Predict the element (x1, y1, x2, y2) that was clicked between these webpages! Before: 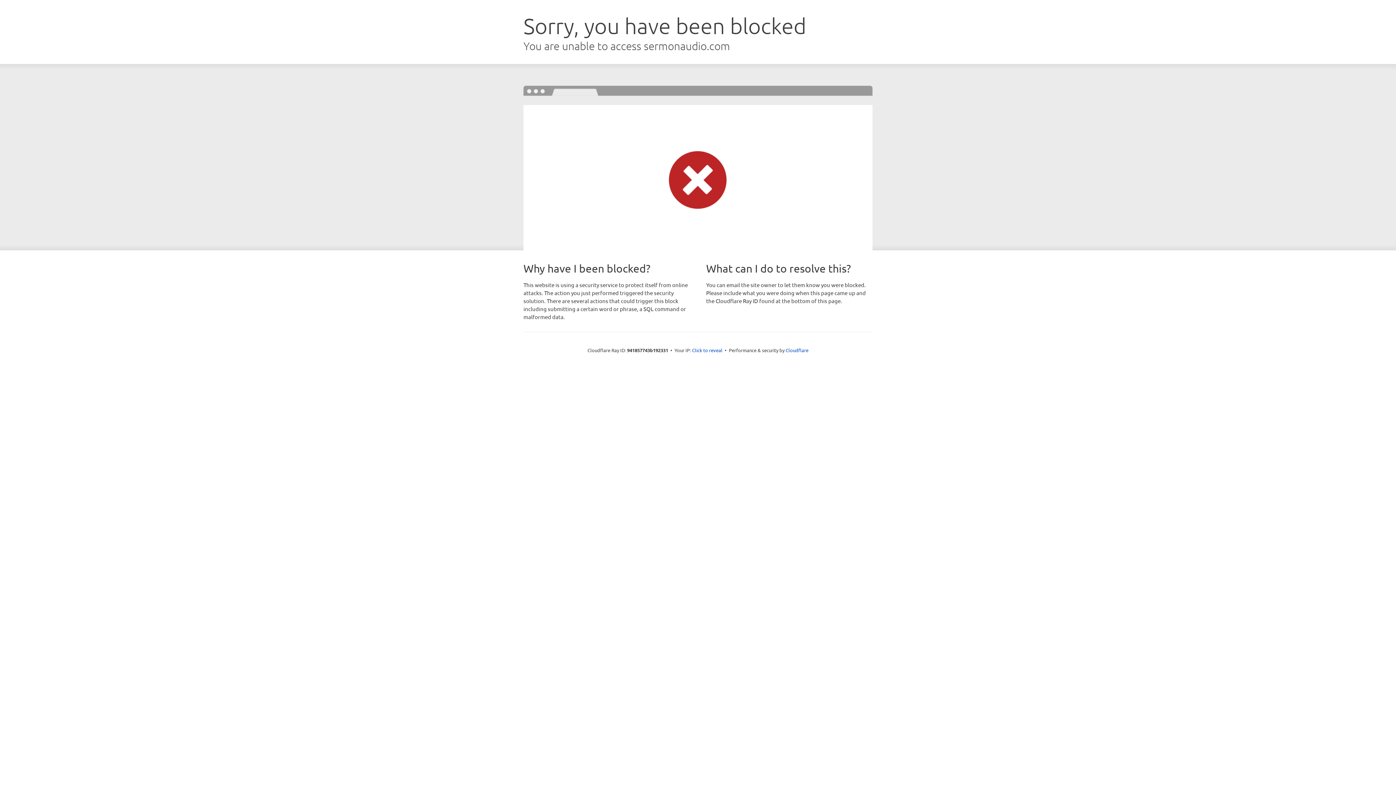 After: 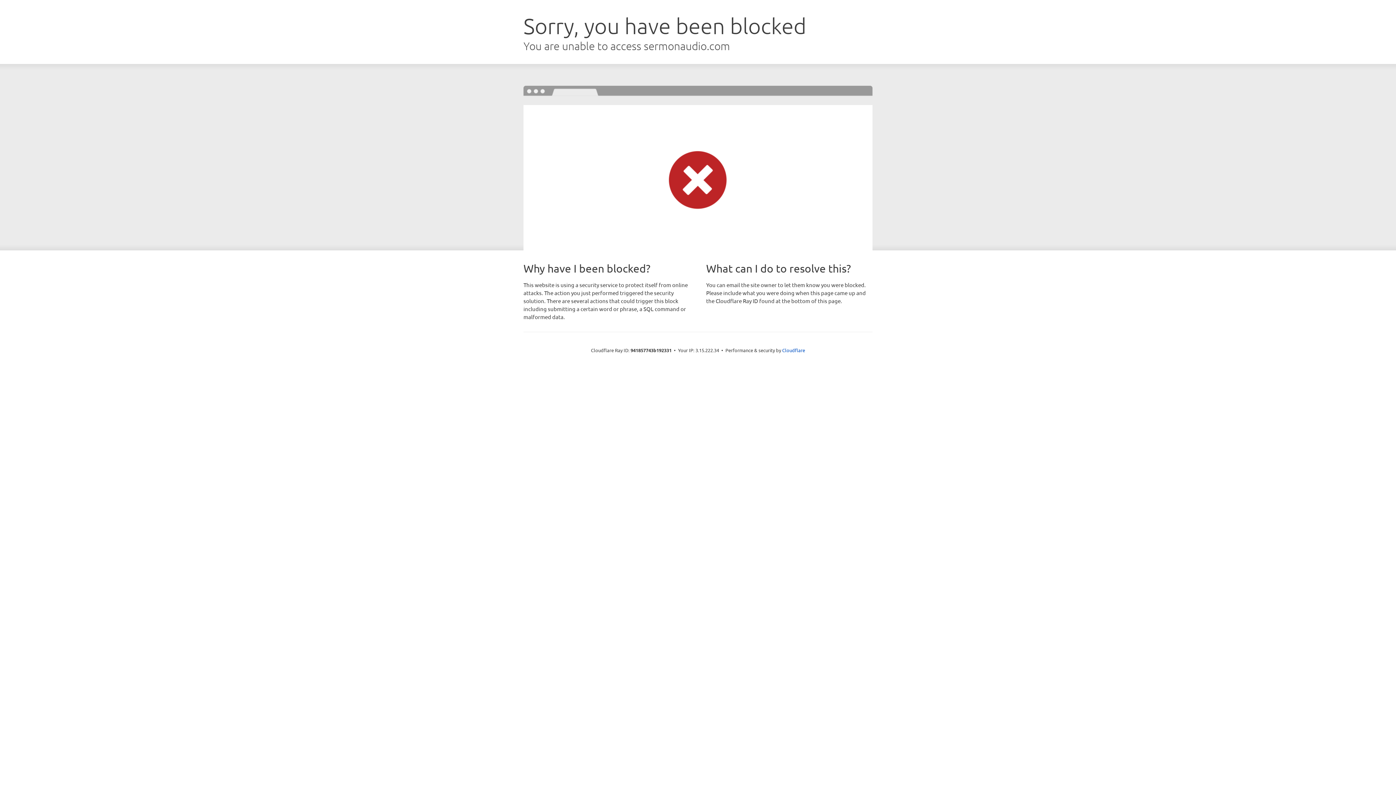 Action: bbox: (692, 346, 722, 353) label: Click to reveal